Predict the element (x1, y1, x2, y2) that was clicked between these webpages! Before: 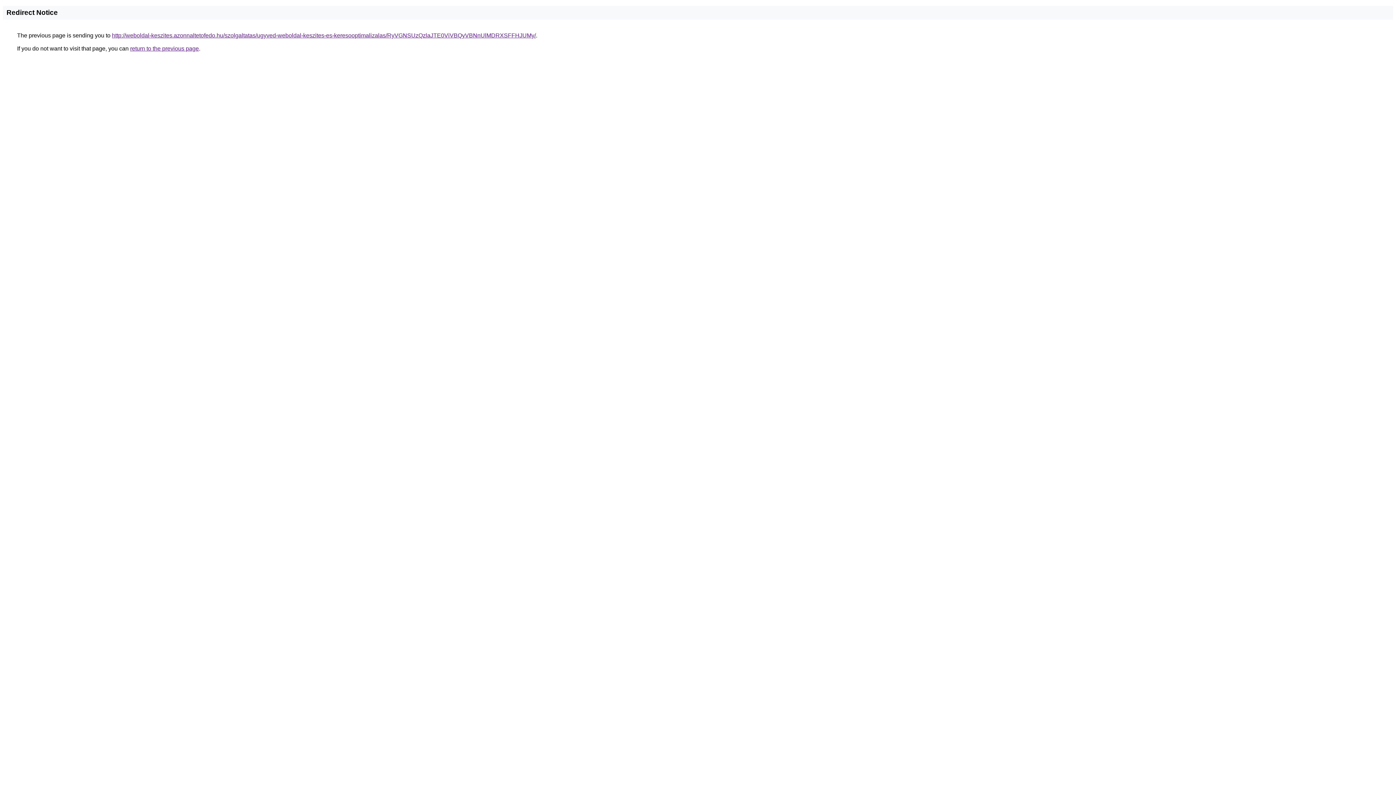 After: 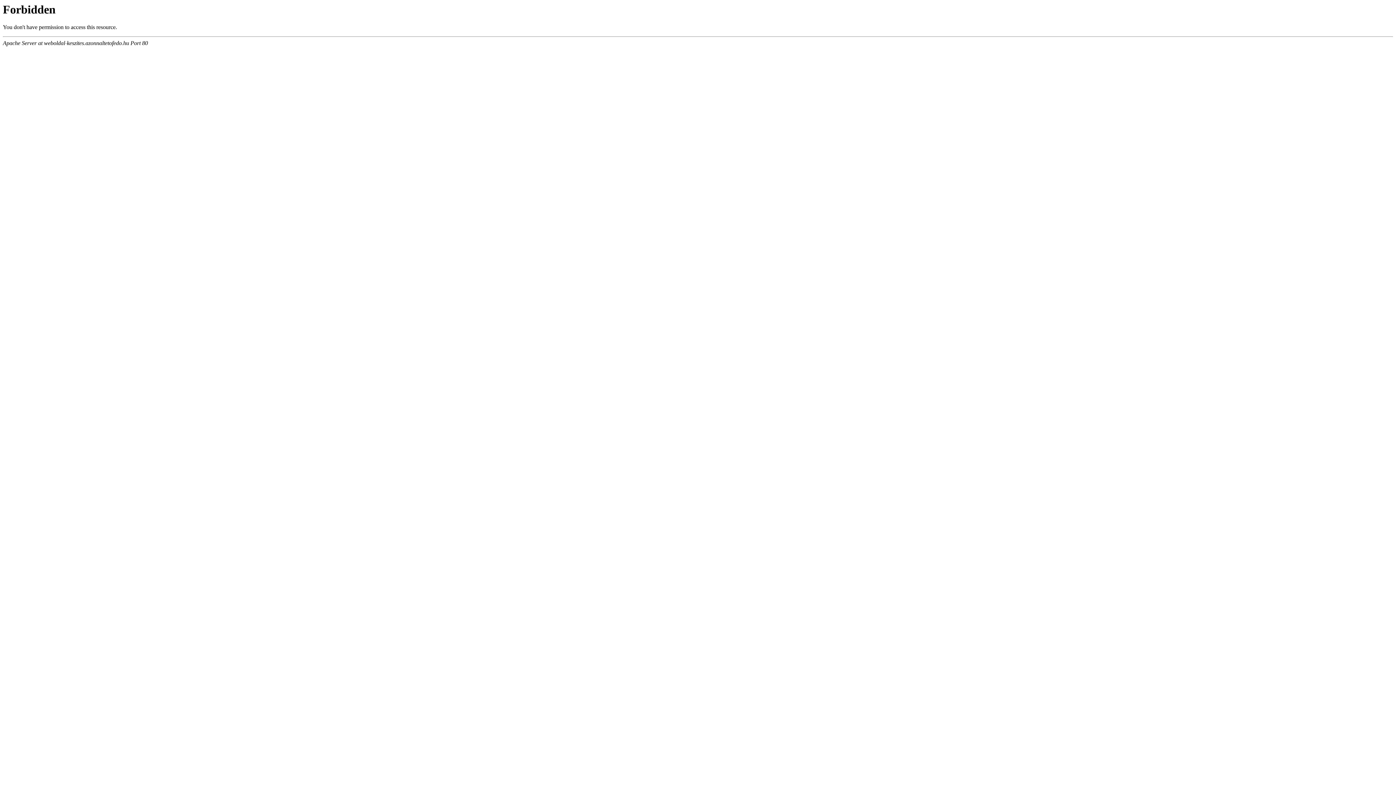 Action: bbox: (112, 32, 536, 38) label: http://weboldal-keszites.azonnaltetofedo.hu/szolgaltatas/ugyved-weboldal-keszites-es-keresooptimalizalas/RyVGNSUzQzlaJTE0ViVBQyVBNnUlMDRXSFFHJUMy/